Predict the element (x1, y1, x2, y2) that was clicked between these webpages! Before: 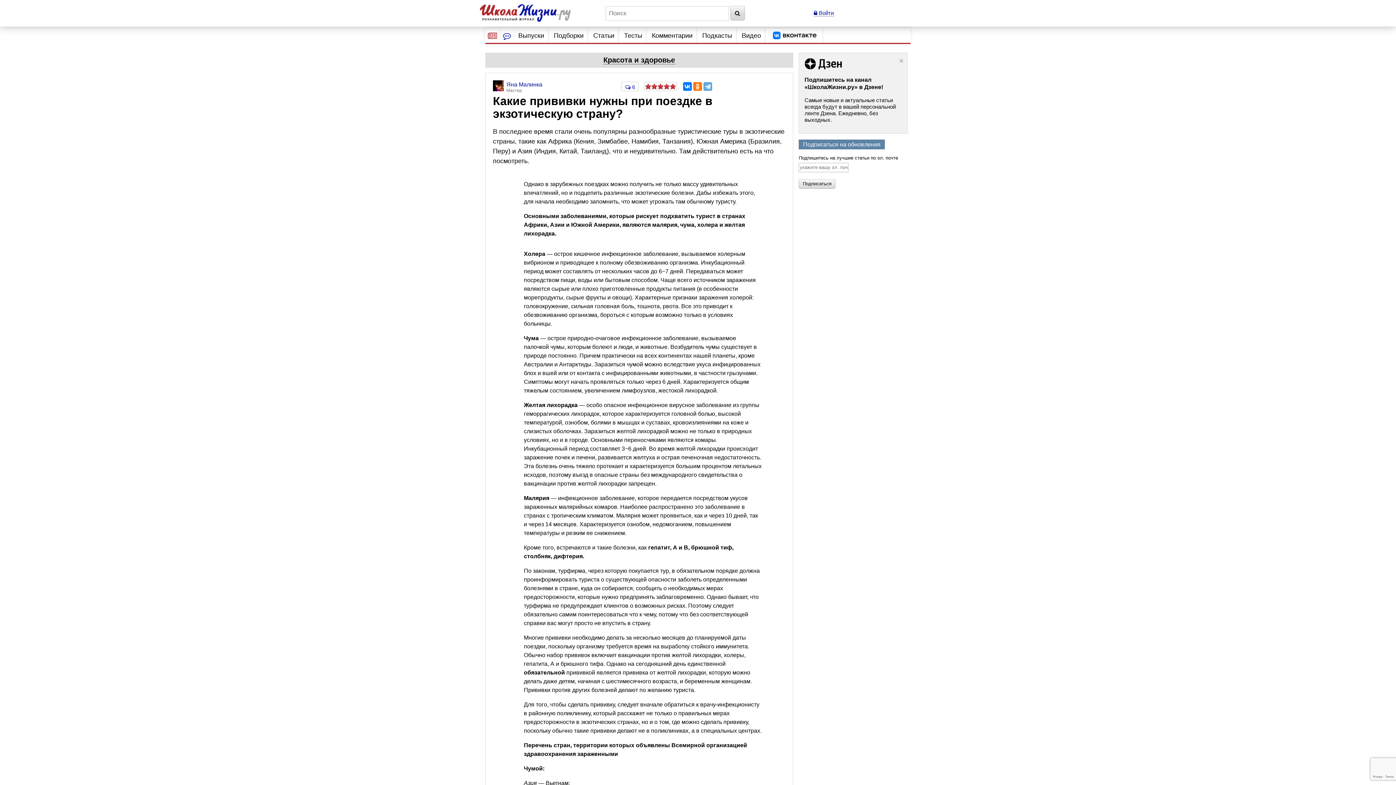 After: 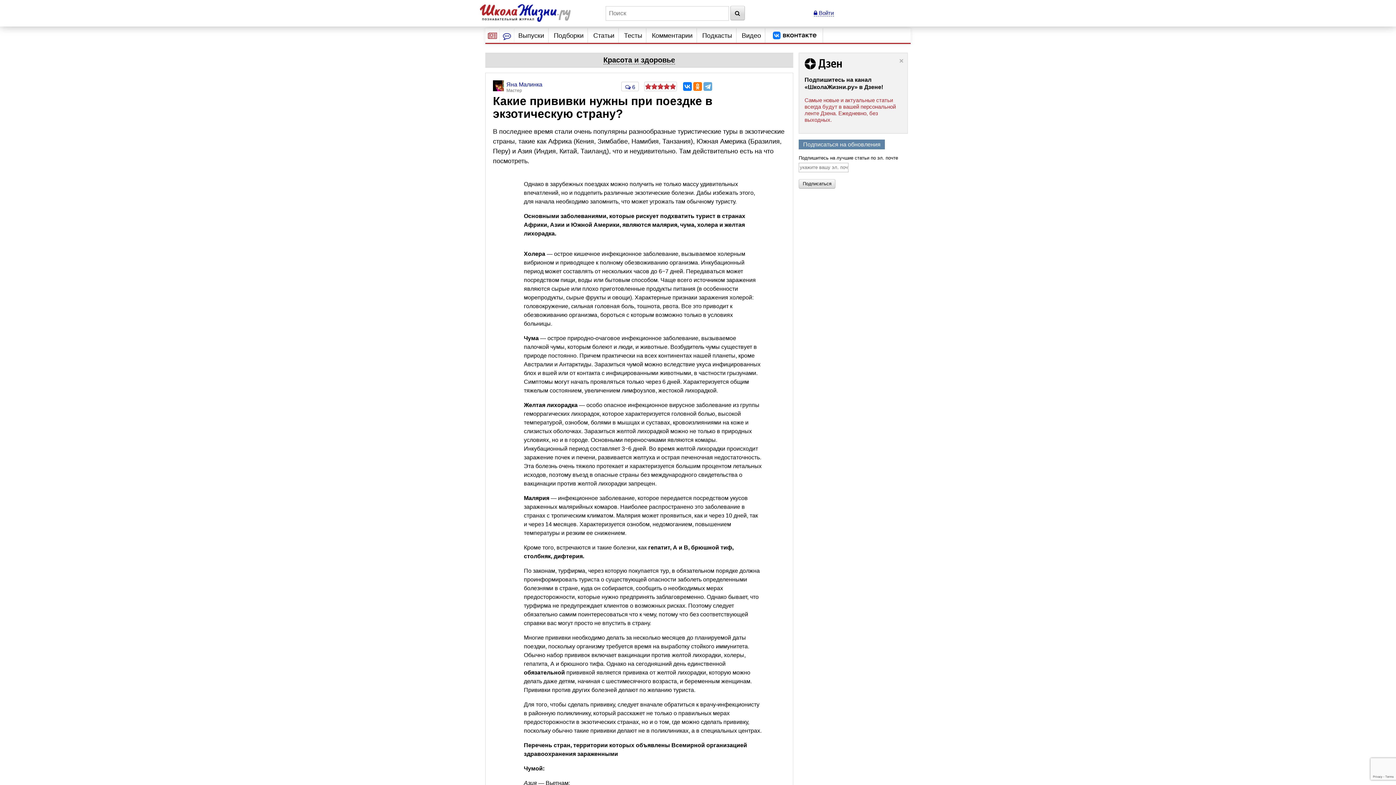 Action: label: Самые новые и актуальные статьи всегда будут в вашей персональной ленте Дзена. Ежедневно, без выходных. bbox: (804, 96, 896, 122)